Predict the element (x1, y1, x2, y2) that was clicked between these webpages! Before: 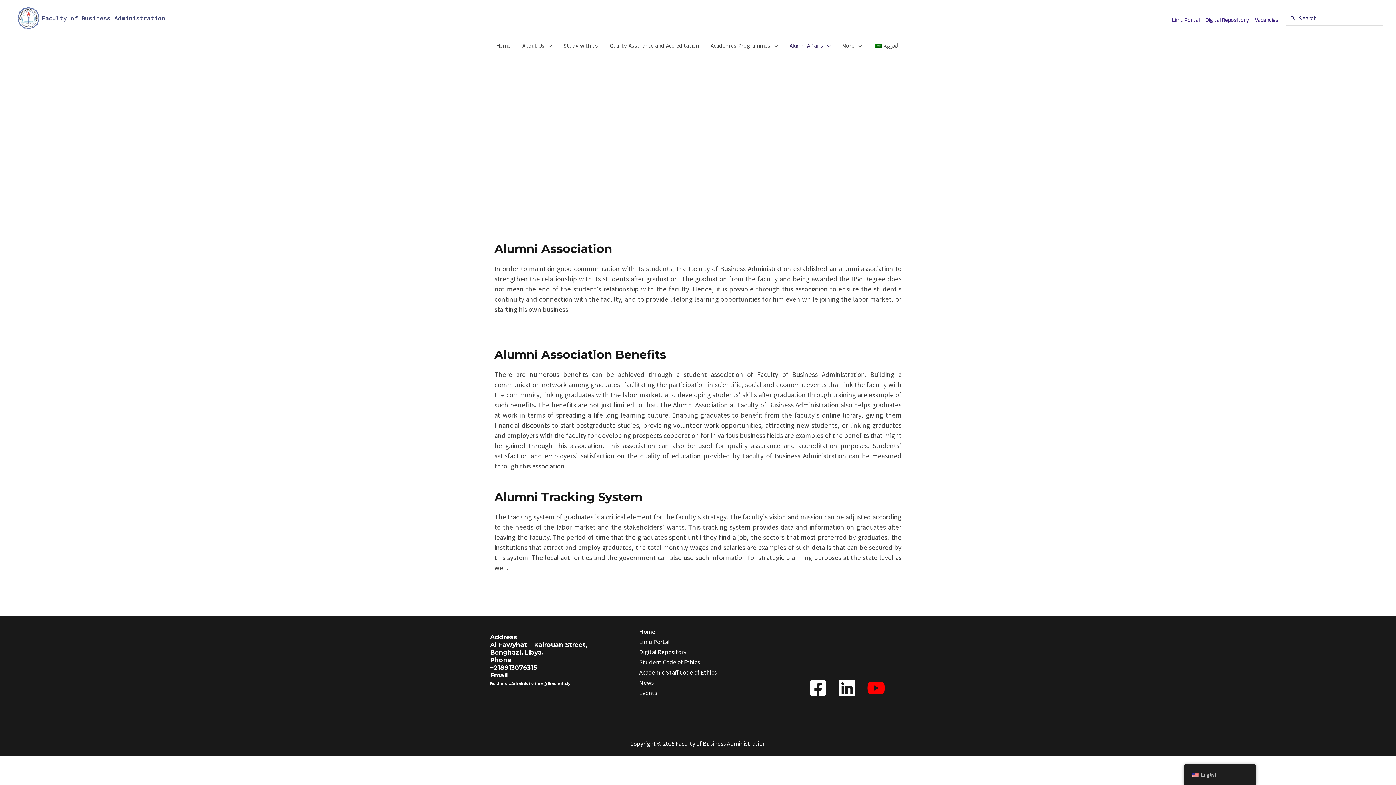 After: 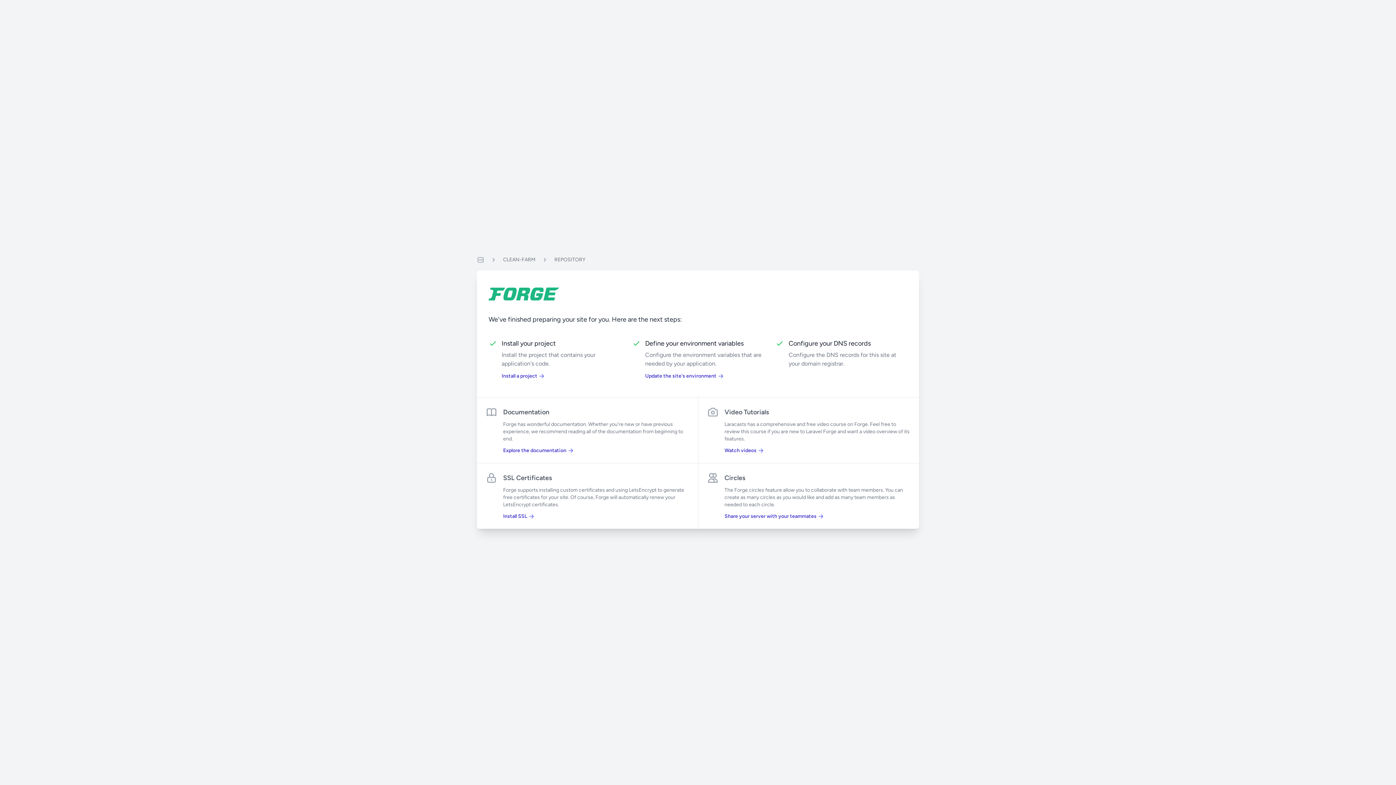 Action: label: Digital Repository bbox: (639, 647, 686, 657)